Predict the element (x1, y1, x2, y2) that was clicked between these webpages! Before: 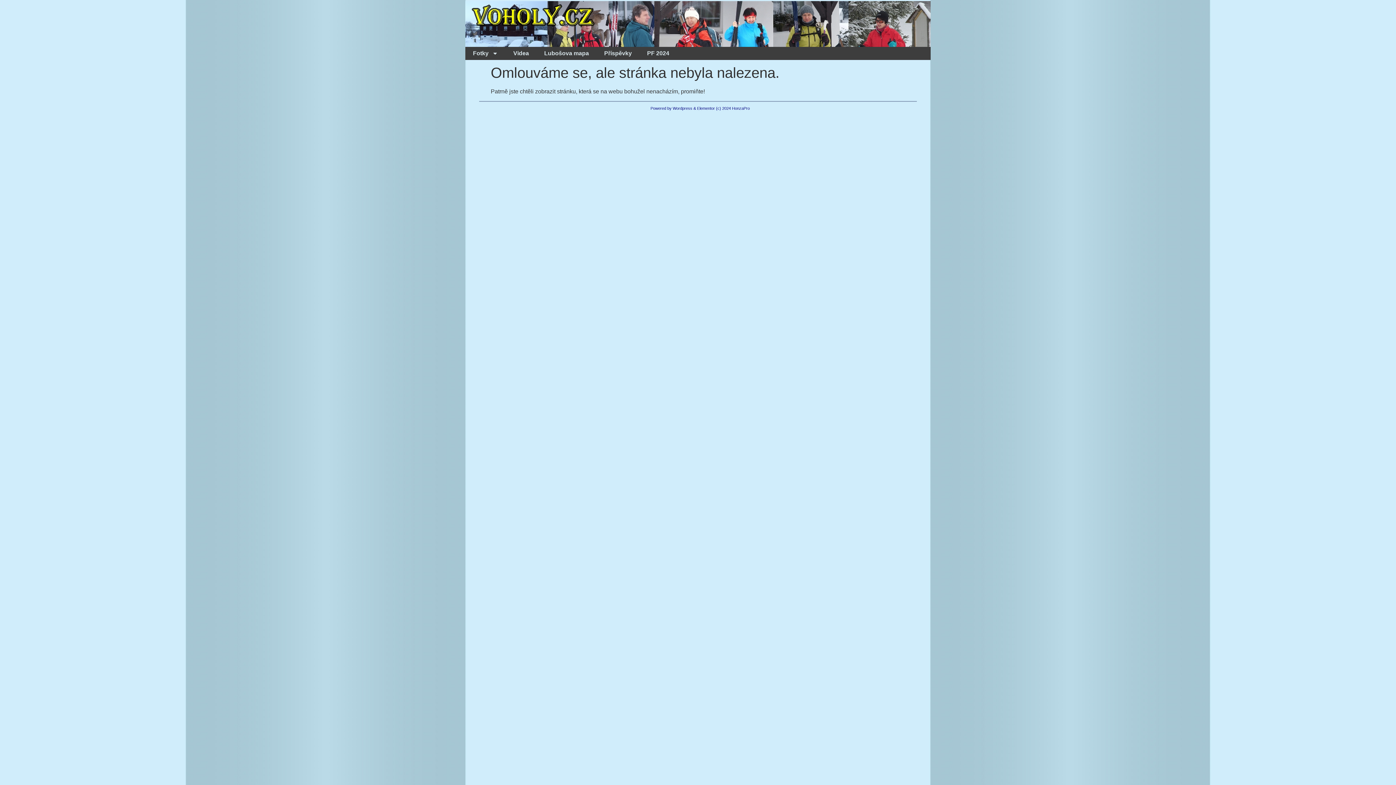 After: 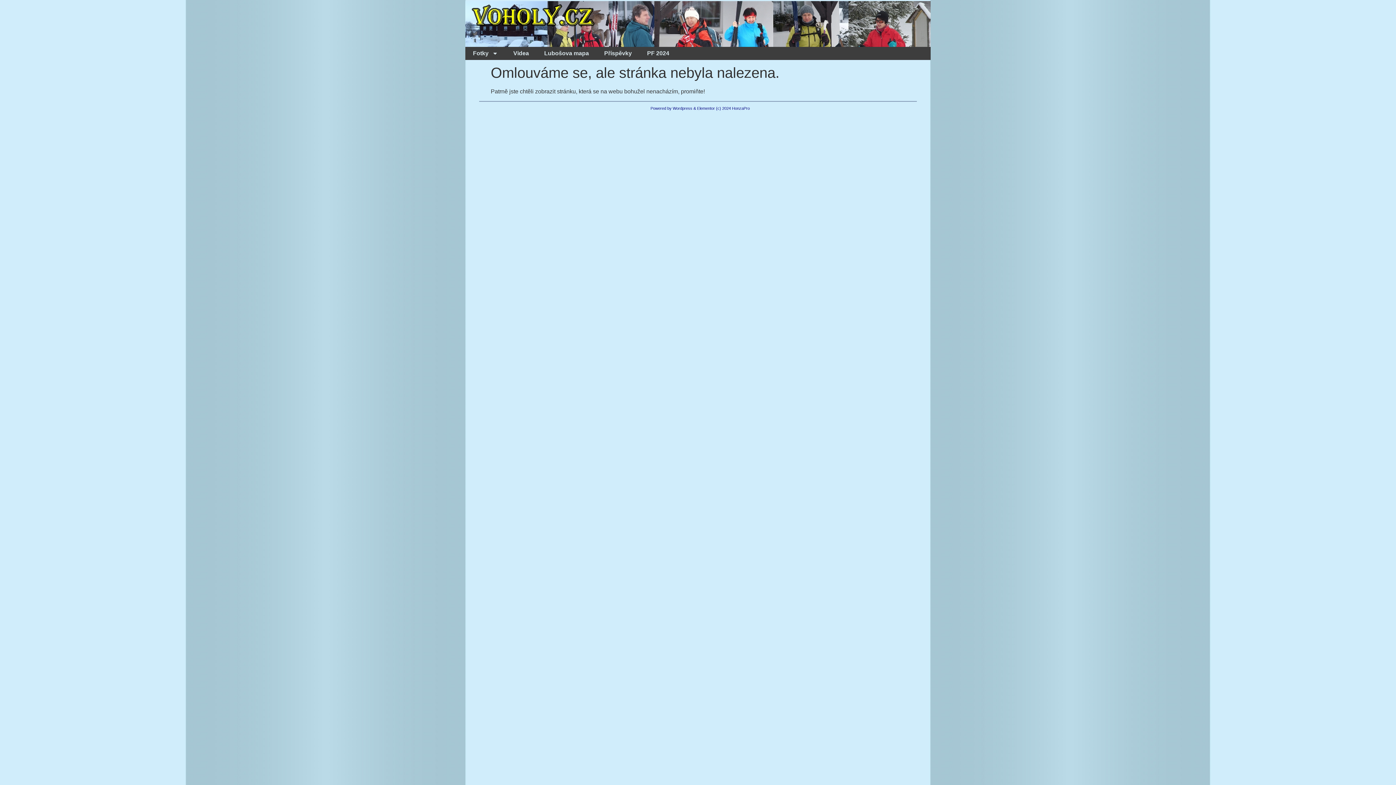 Action: bbox: (732, 106, 749, 110) label: HonzaPro